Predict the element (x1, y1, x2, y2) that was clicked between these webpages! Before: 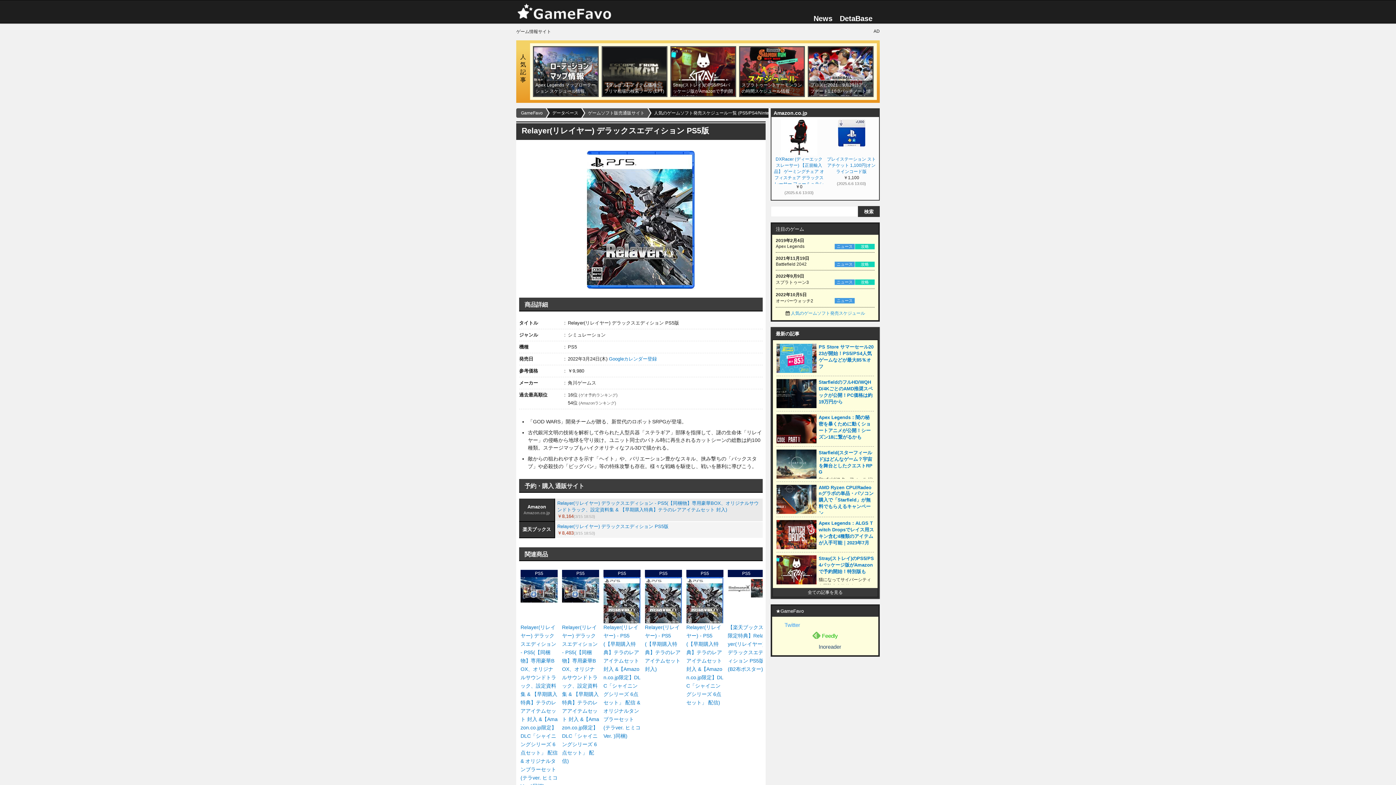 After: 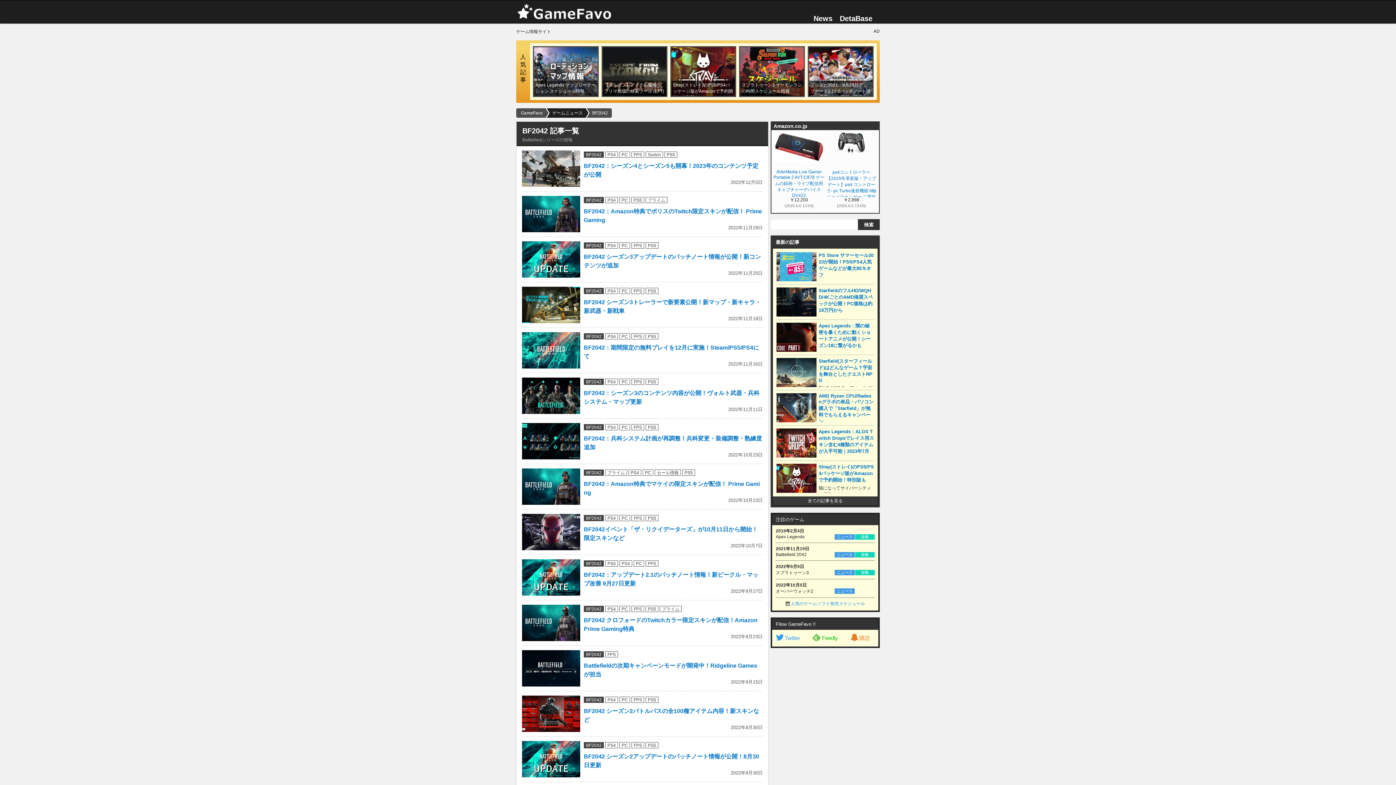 Action: bbox: (834, 261, 854, 267) label: ニュース